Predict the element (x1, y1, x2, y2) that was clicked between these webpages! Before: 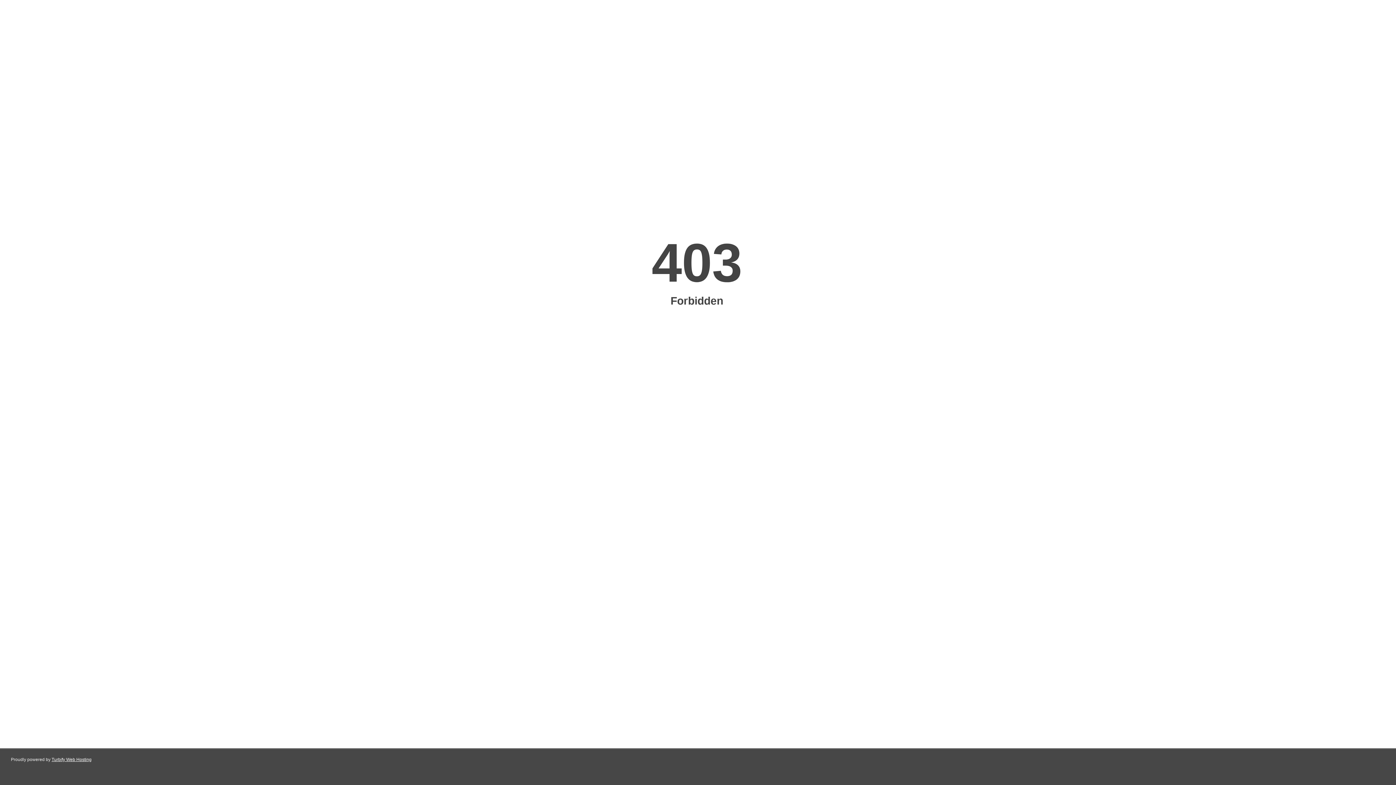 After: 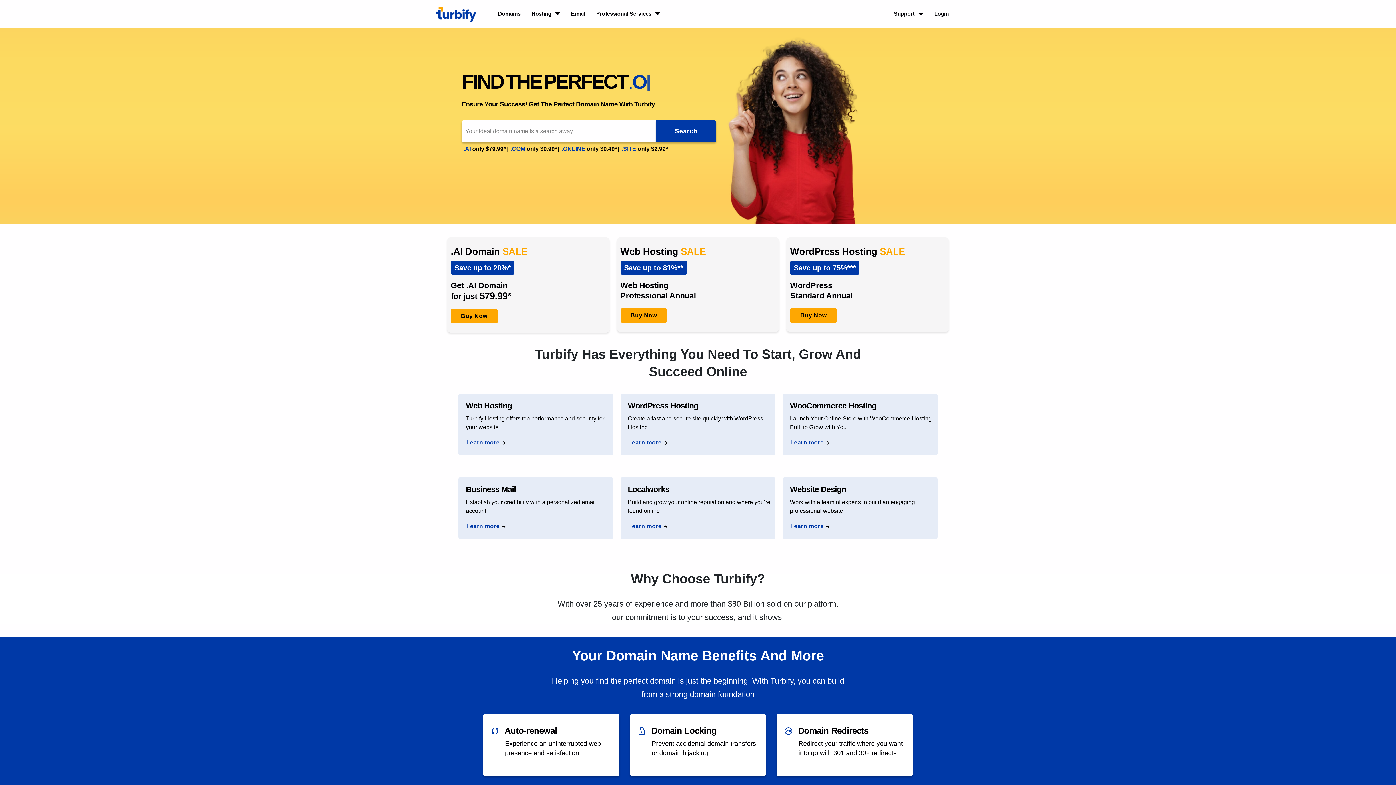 Action: label: Turbify Web Hosting bbox: (51, 757, 91, 762)